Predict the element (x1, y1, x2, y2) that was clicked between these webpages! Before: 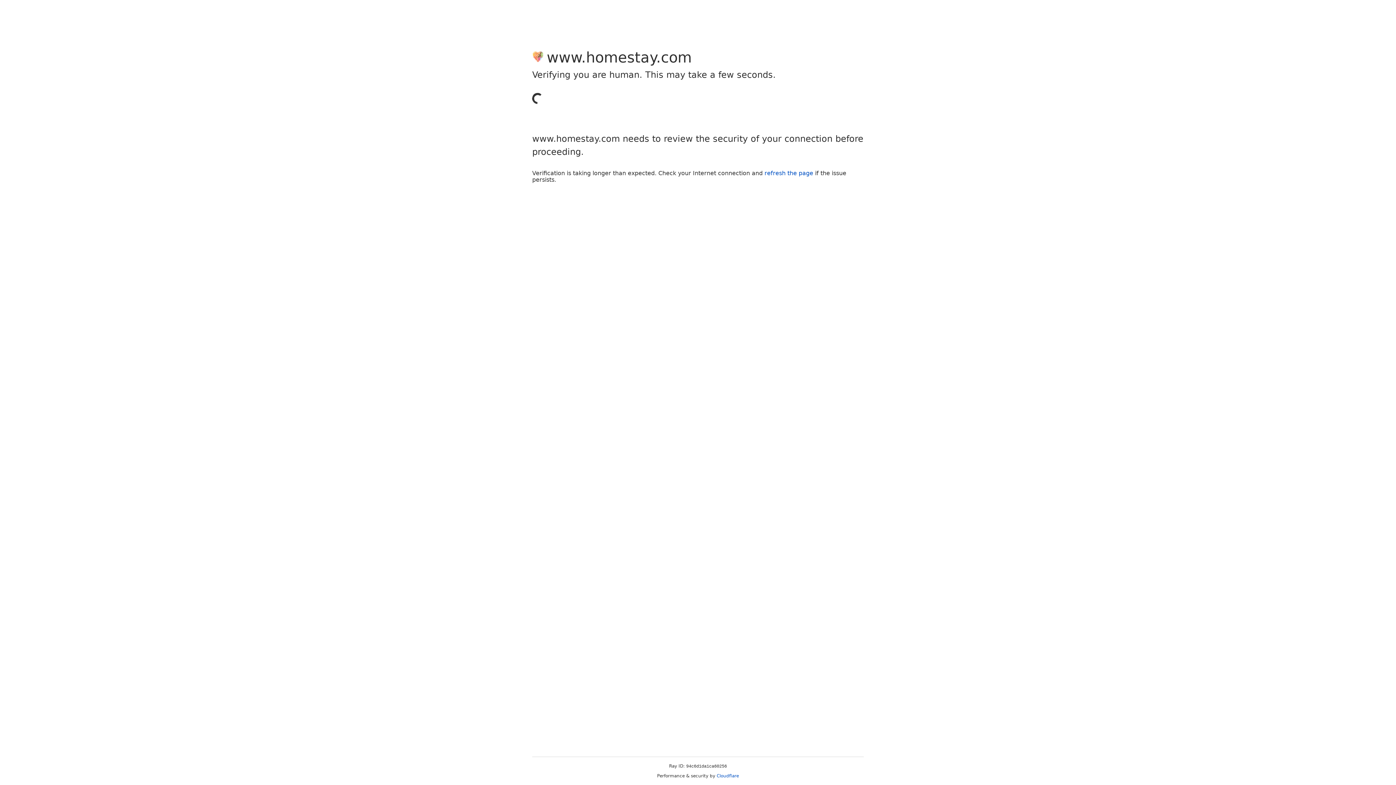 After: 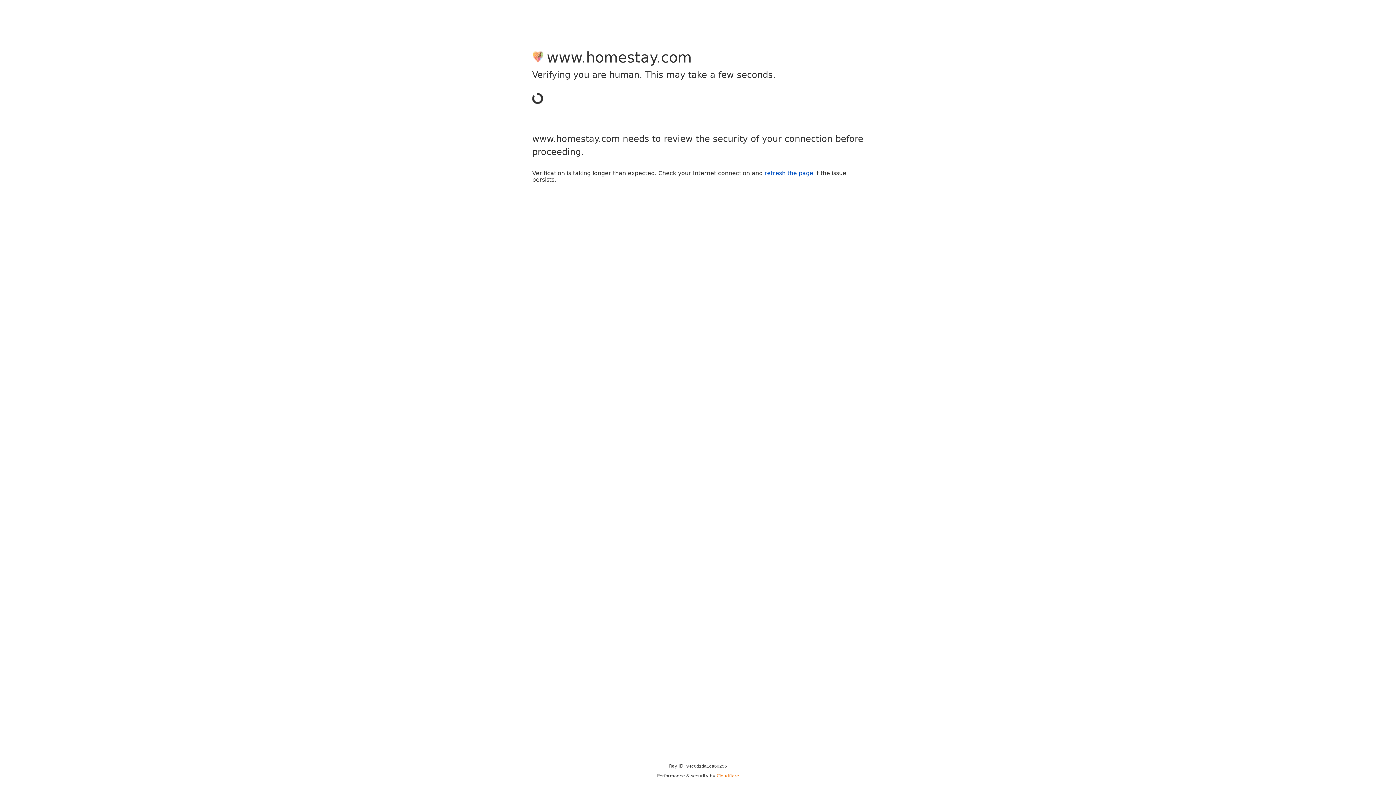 Action: label: Cloudflare bbox: (716, 773, 739, 778)